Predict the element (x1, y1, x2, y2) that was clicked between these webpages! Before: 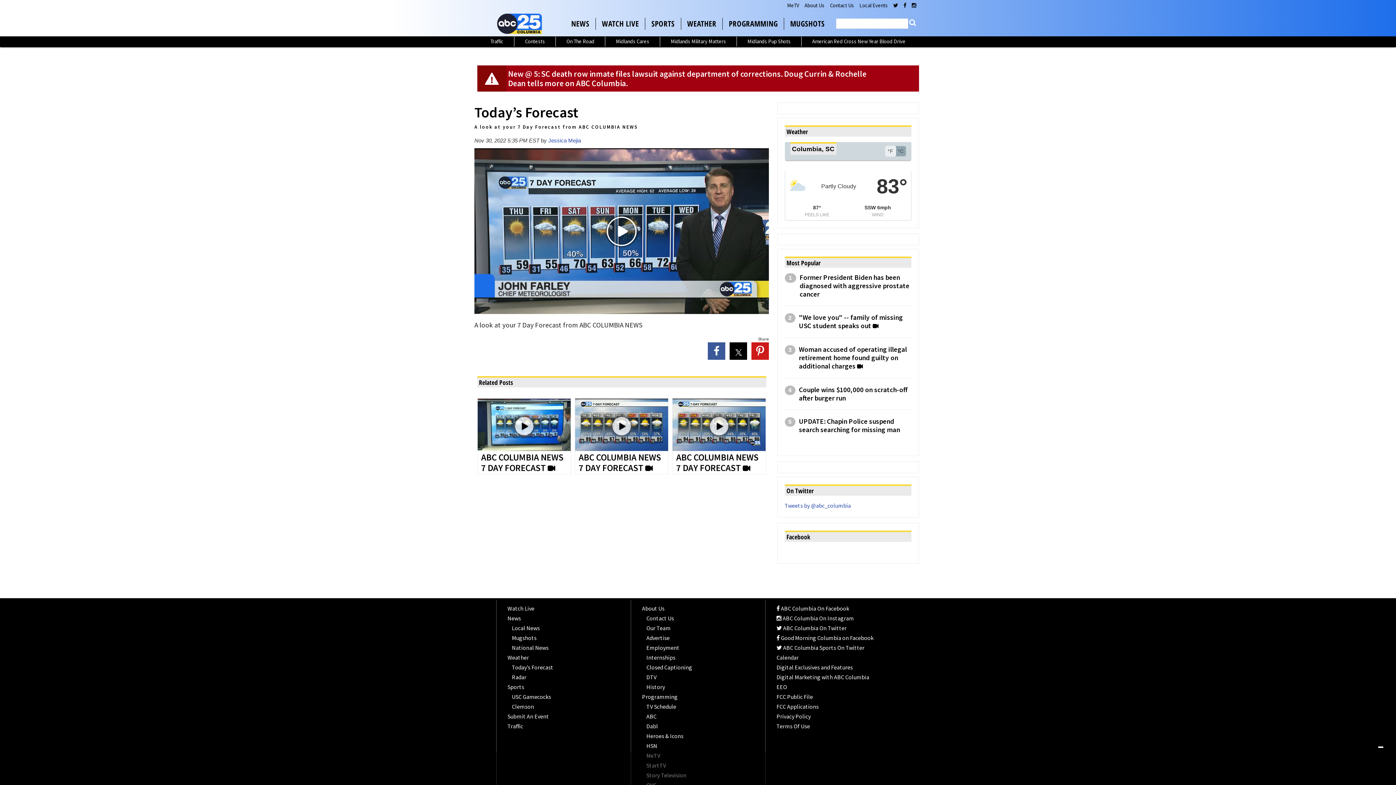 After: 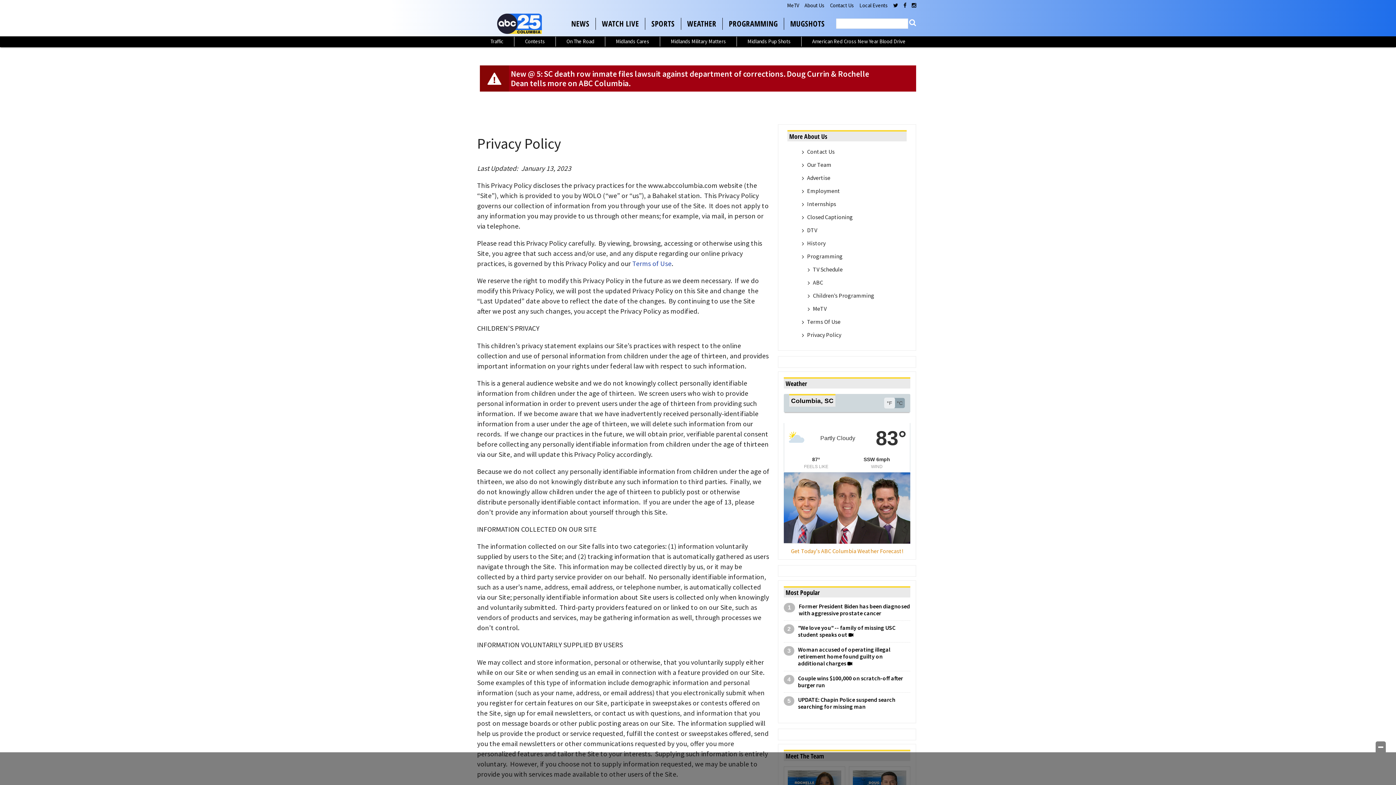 Action: label: Privacy Policy bbox: (774, 713, 812, 720)